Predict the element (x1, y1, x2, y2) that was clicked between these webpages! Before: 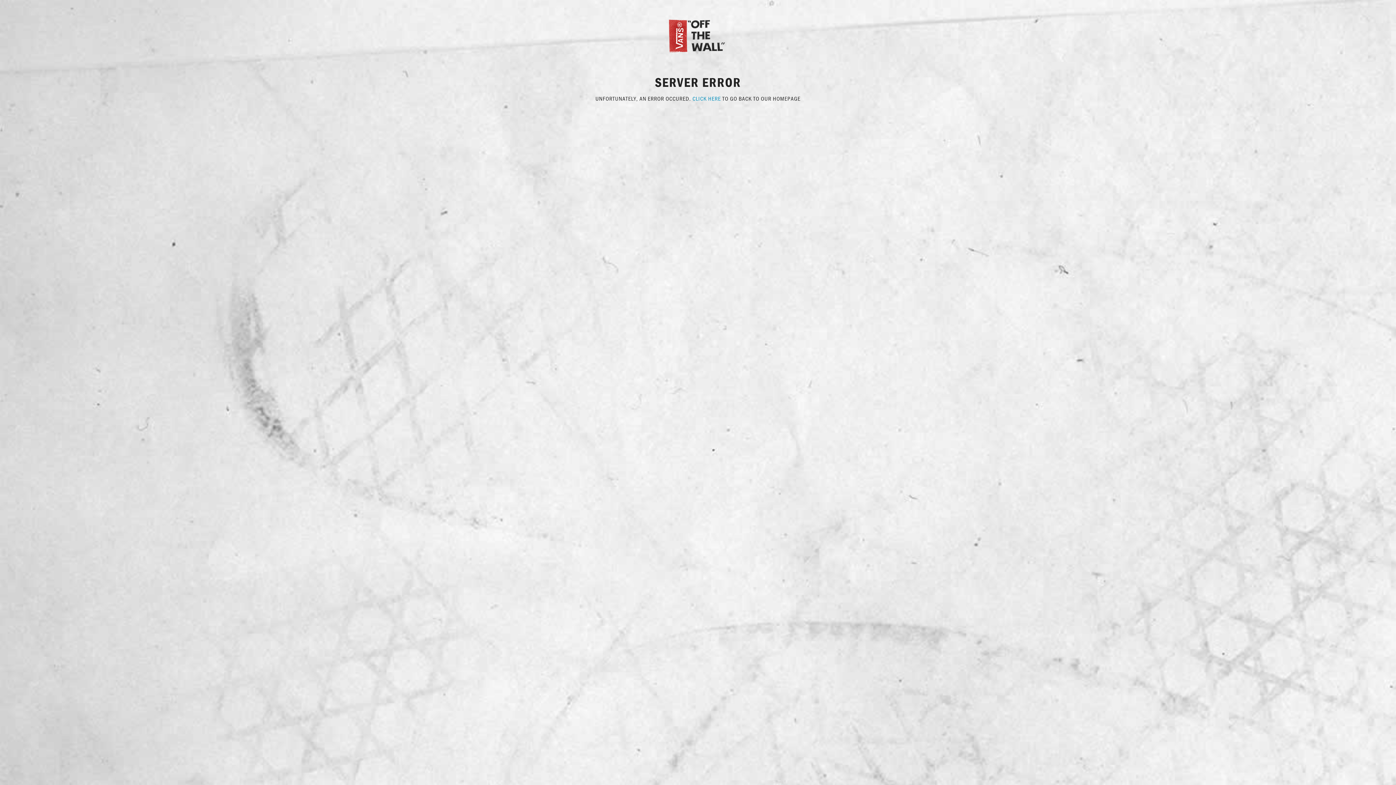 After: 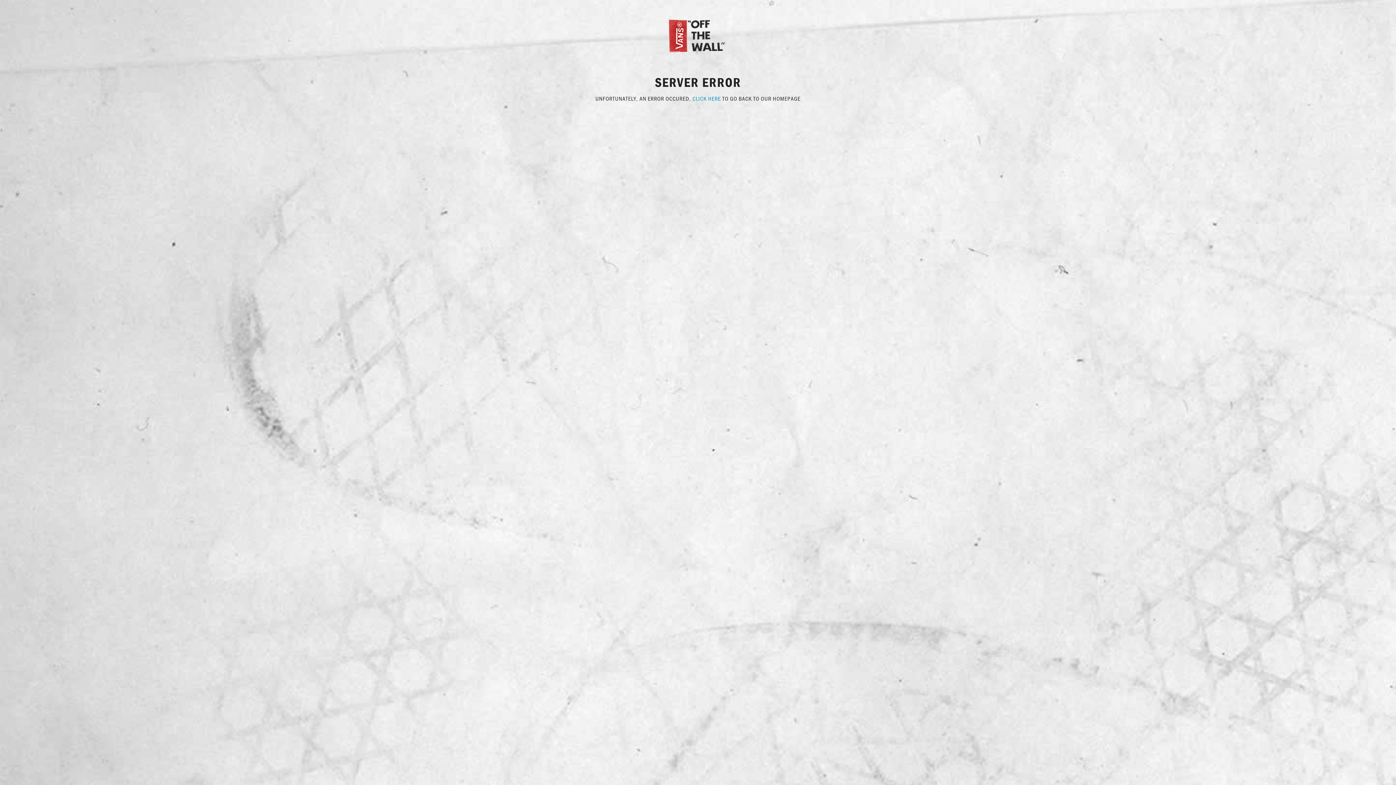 Action: bbox: (667, 31, 729, 38)